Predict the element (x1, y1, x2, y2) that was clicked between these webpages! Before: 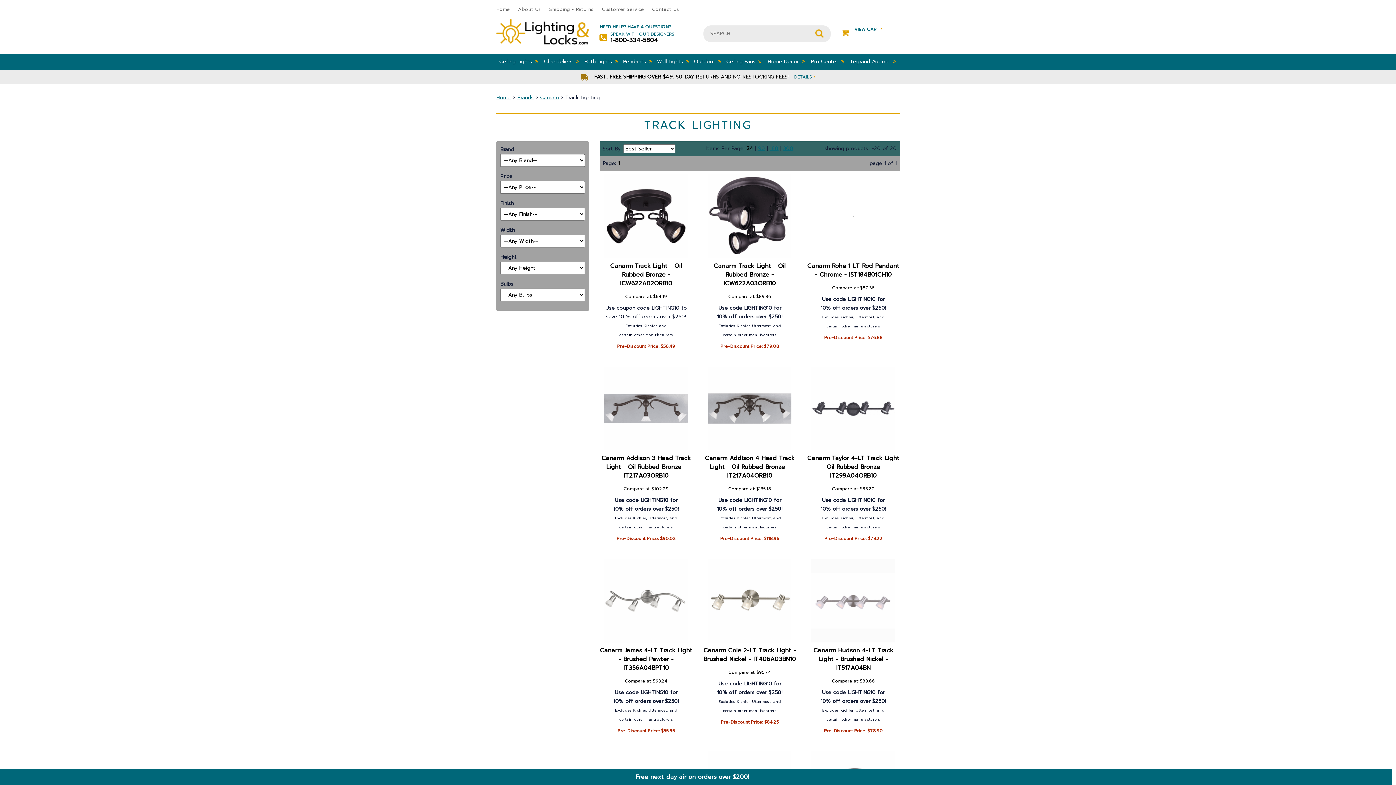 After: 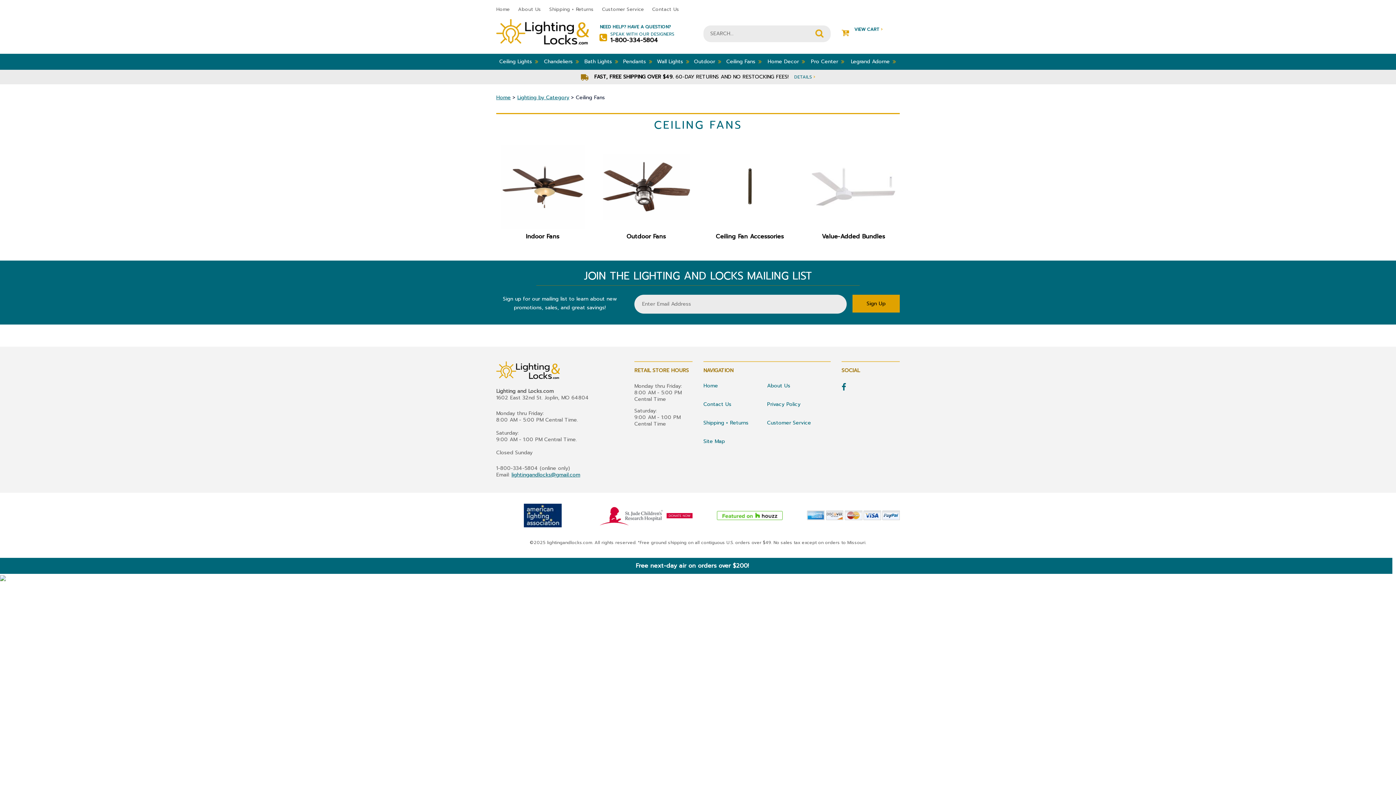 Action: label: Ceiling Fans bbox: (723, 53, 764, 69)